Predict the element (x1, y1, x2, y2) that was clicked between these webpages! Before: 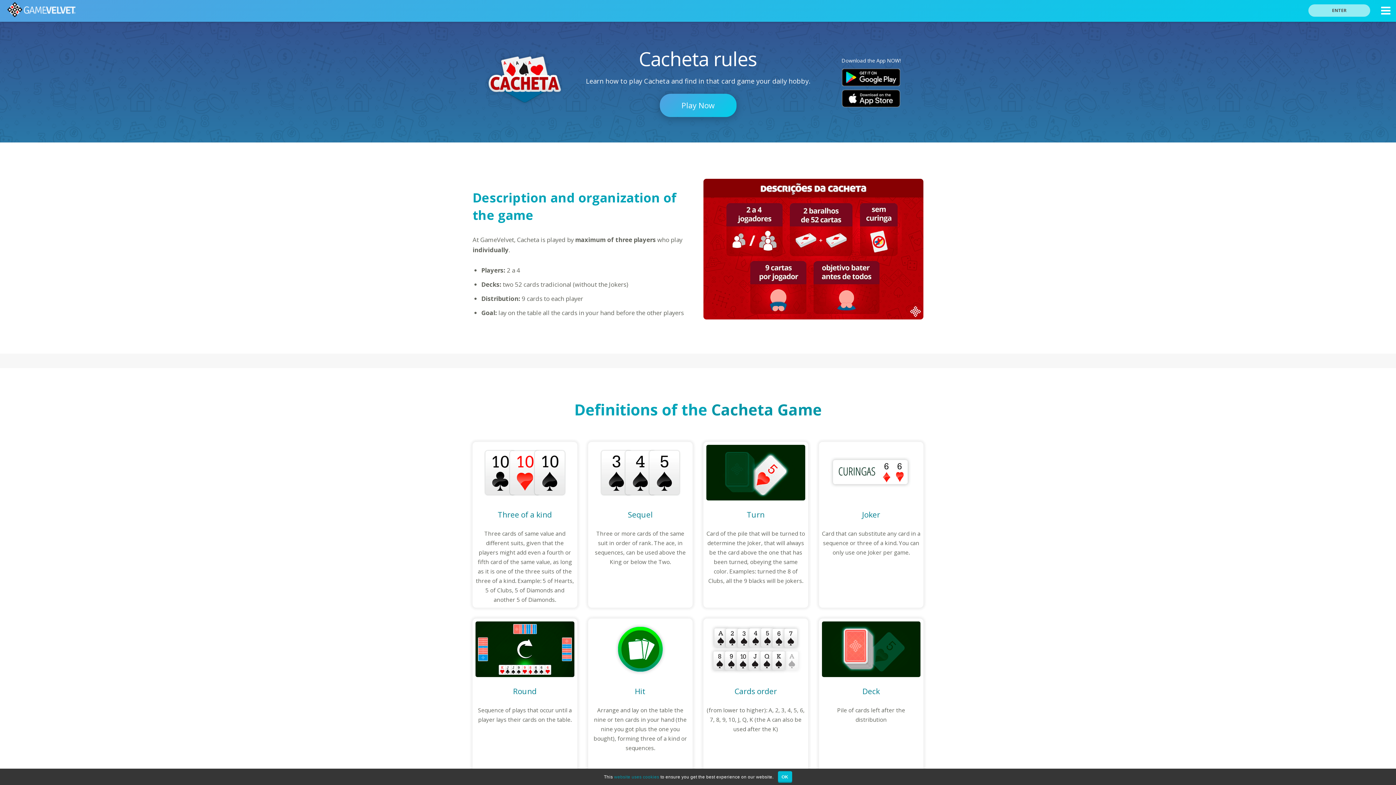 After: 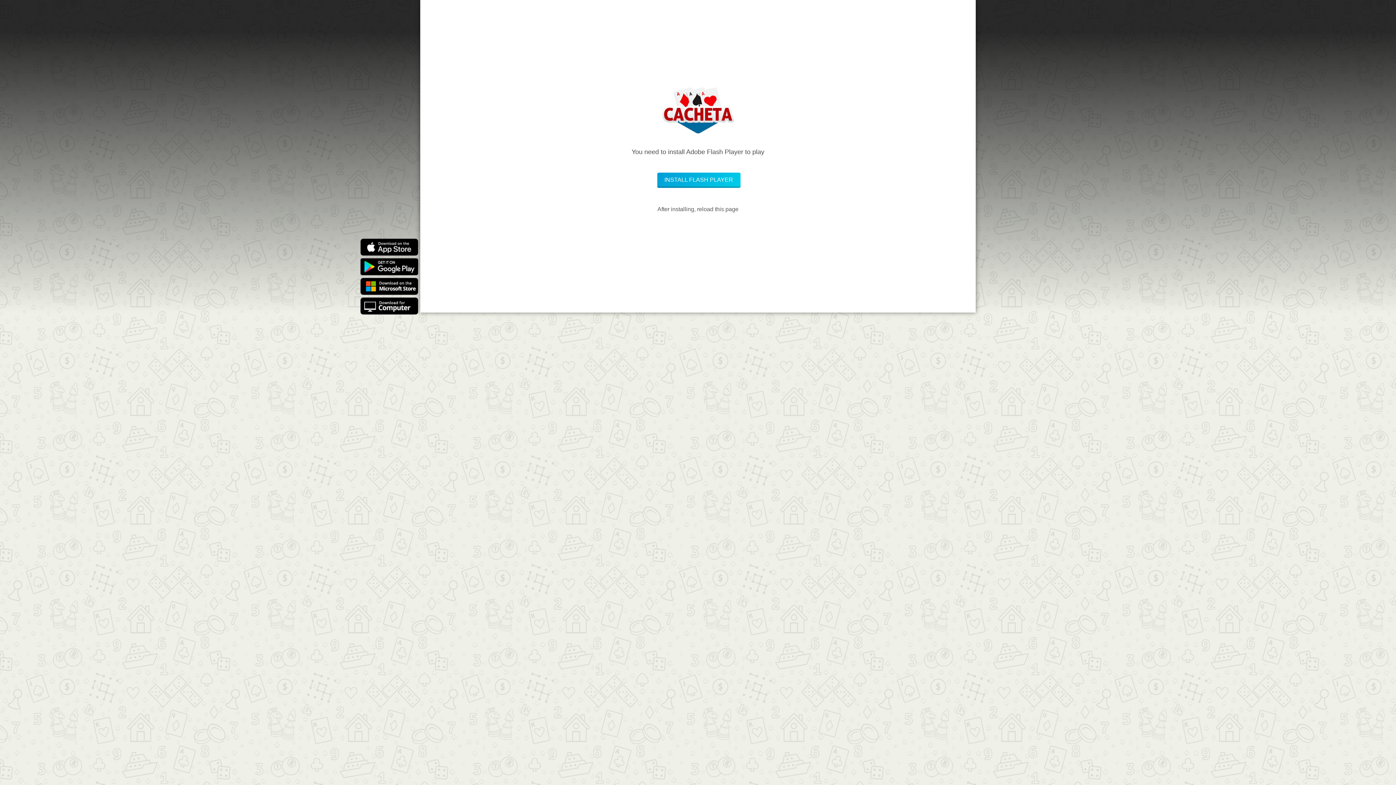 Action: label: Play Now bbox: (659, 93, 736, 117)